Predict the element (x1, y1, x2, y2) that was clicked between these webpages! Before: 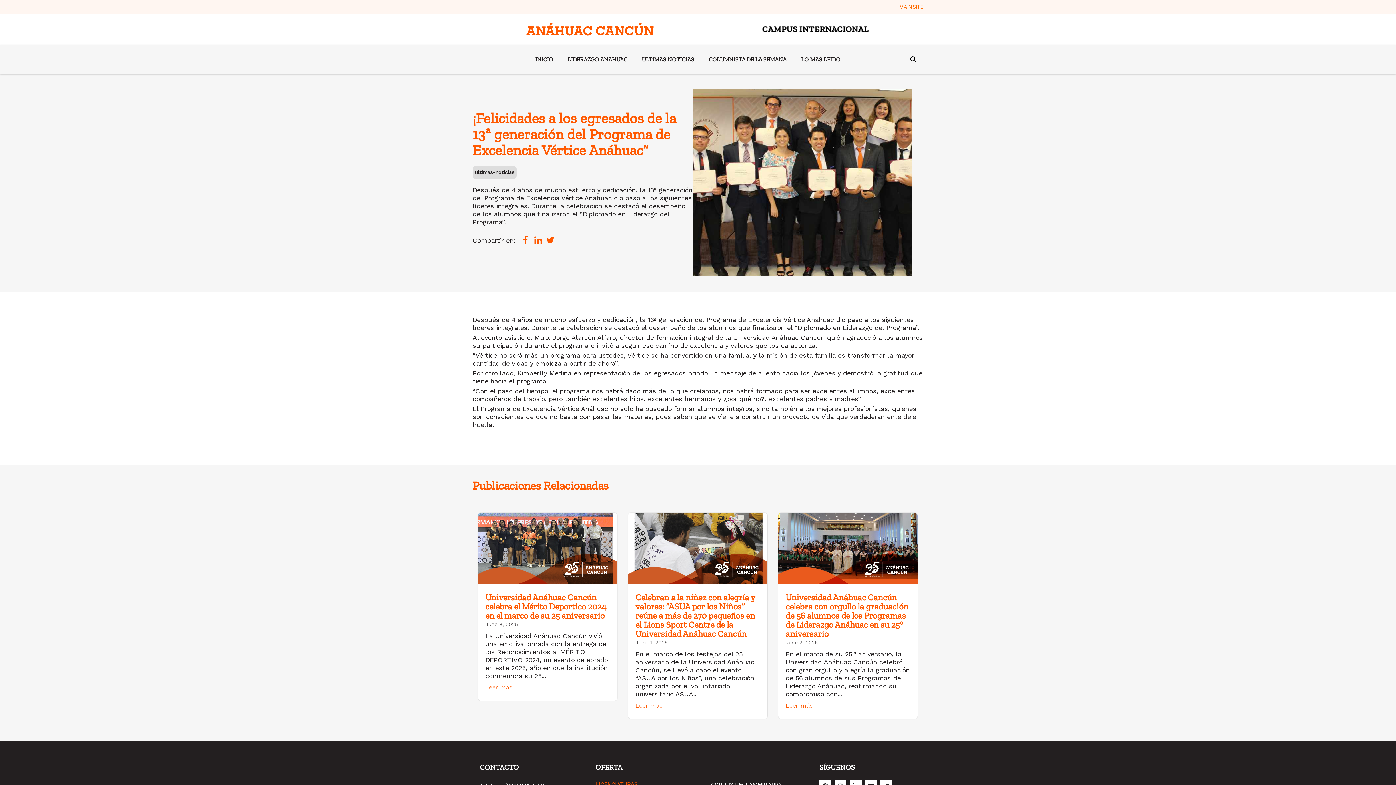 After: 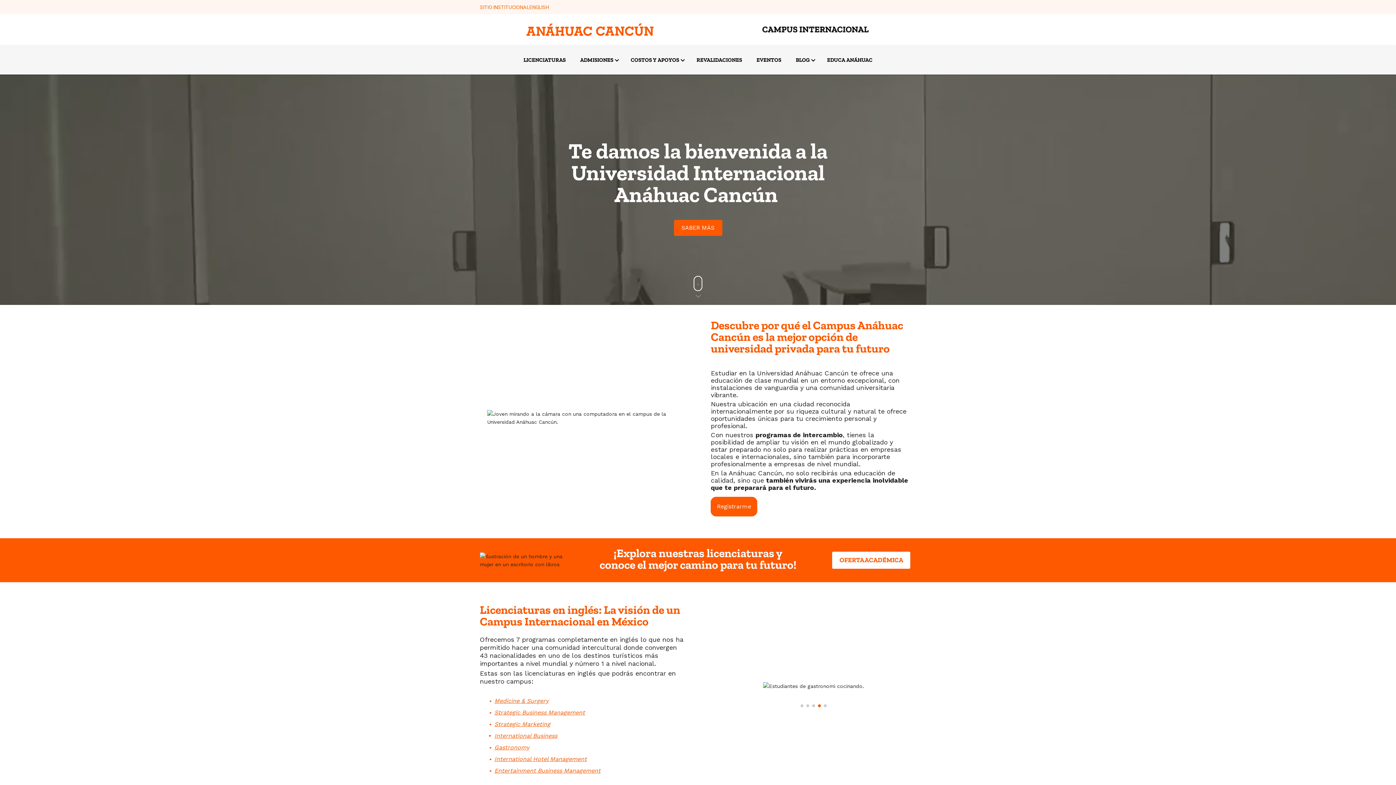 Action: label: LICENCIATURAS bbox: (595, 781, 638, 788)